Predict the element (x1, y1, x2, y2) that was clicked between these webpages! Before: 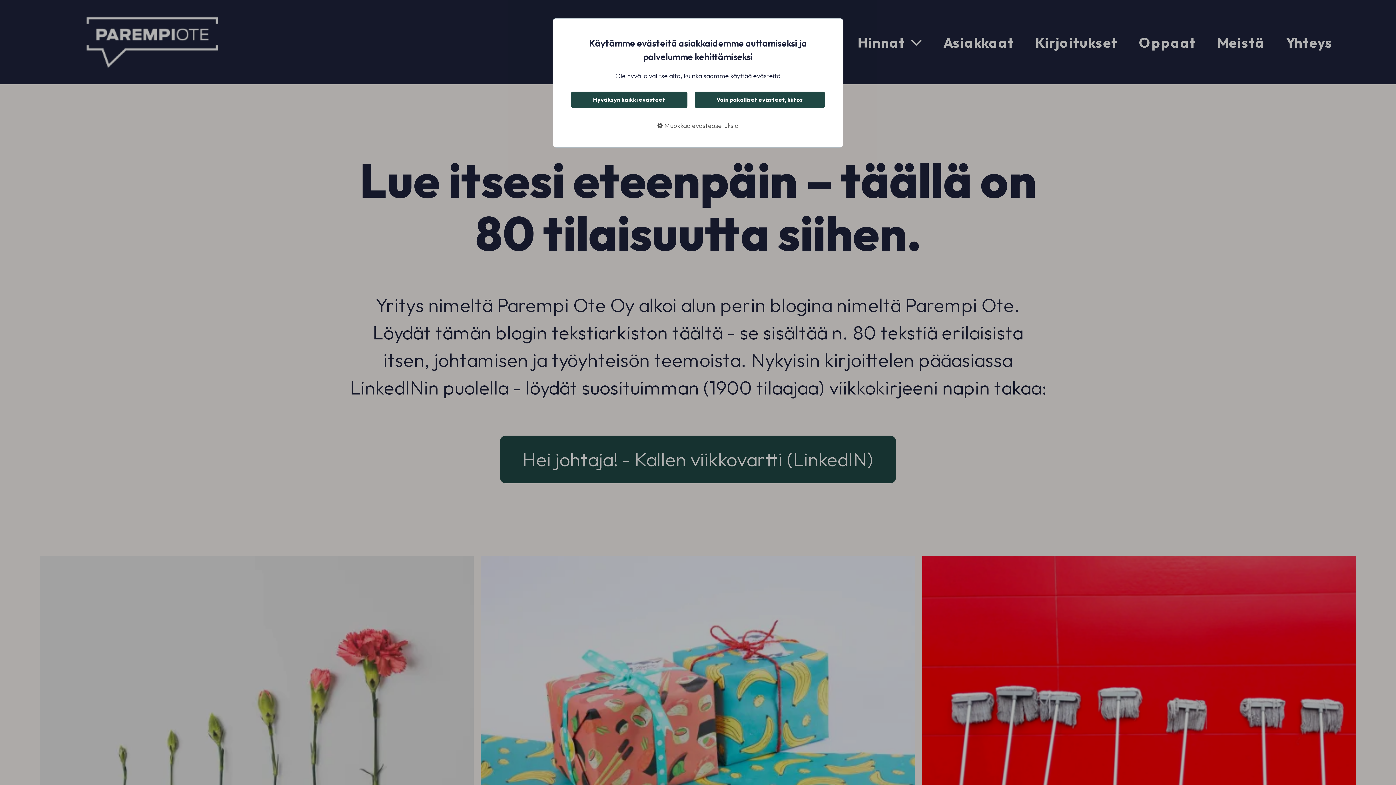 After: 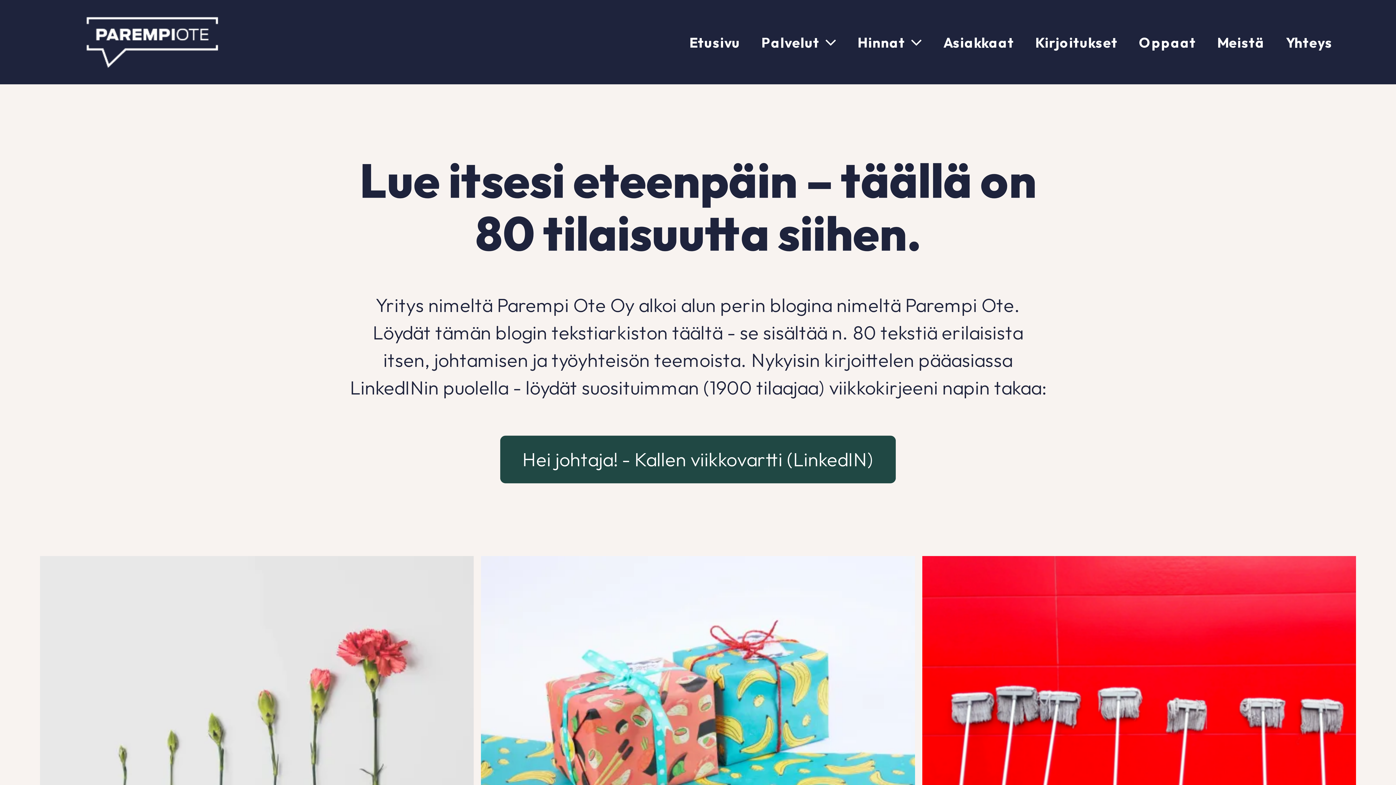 Action: label: Hyväksyn kaikki evästeet bbox: (571, 91, 687, 108)